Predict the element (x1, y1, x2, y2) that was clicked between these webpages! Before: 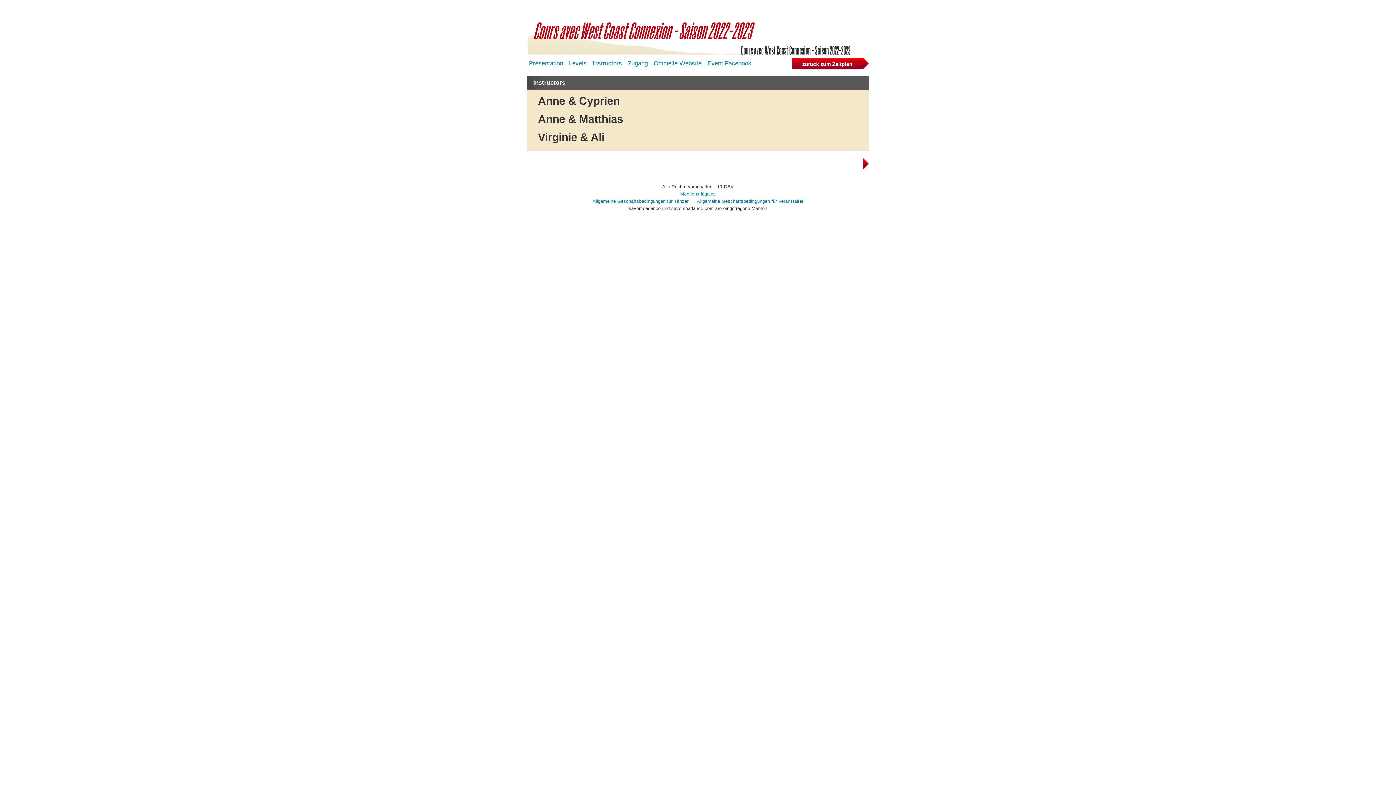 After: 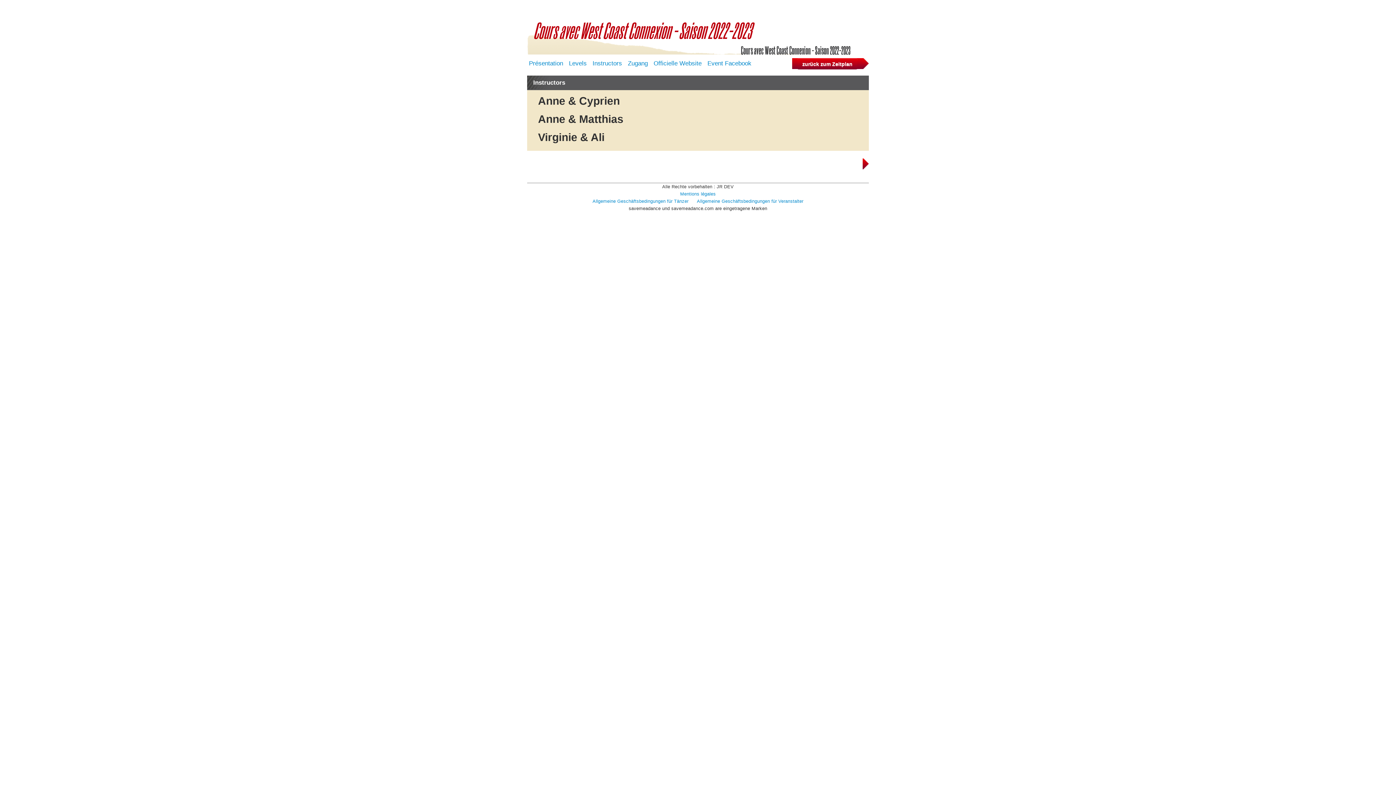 Action: label: Instructors bbox: (592, 59, 622, 66)